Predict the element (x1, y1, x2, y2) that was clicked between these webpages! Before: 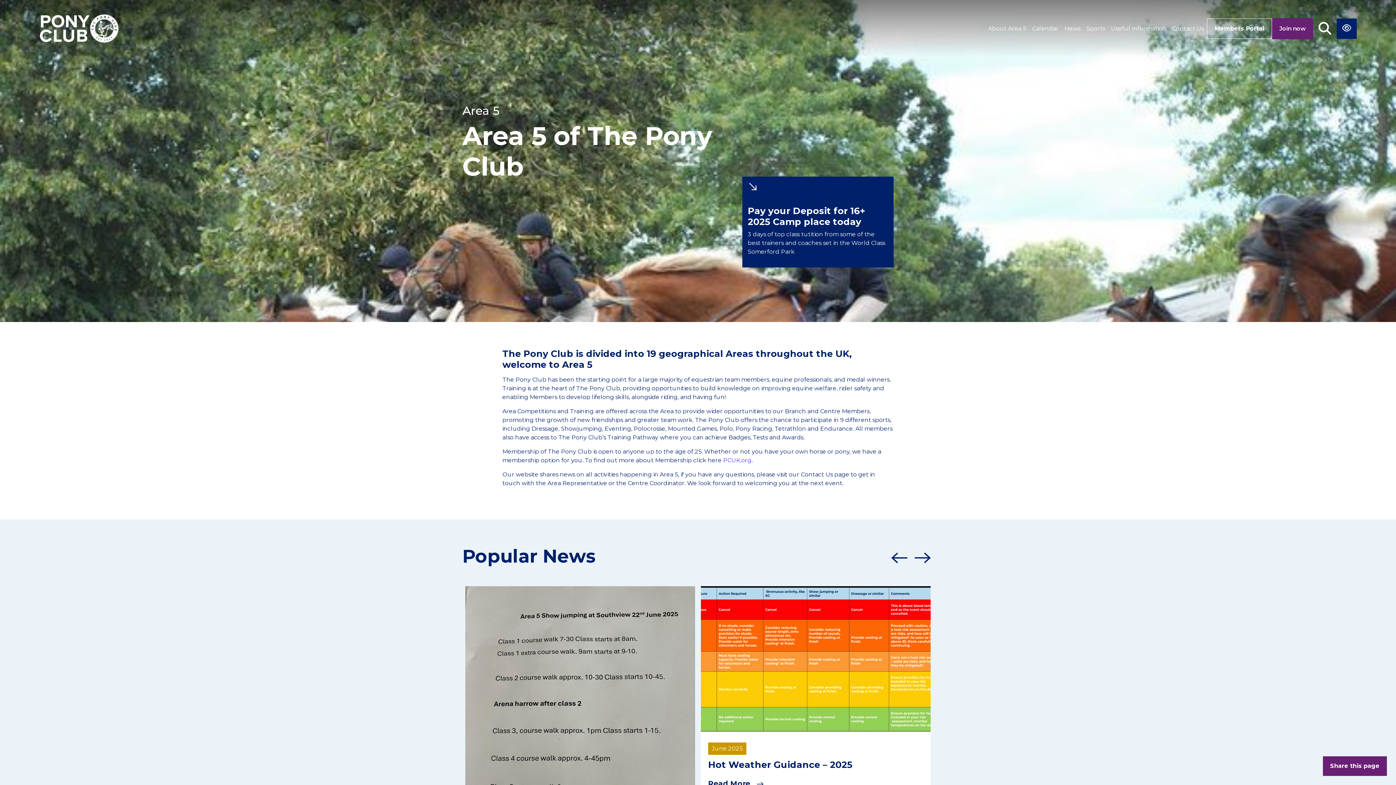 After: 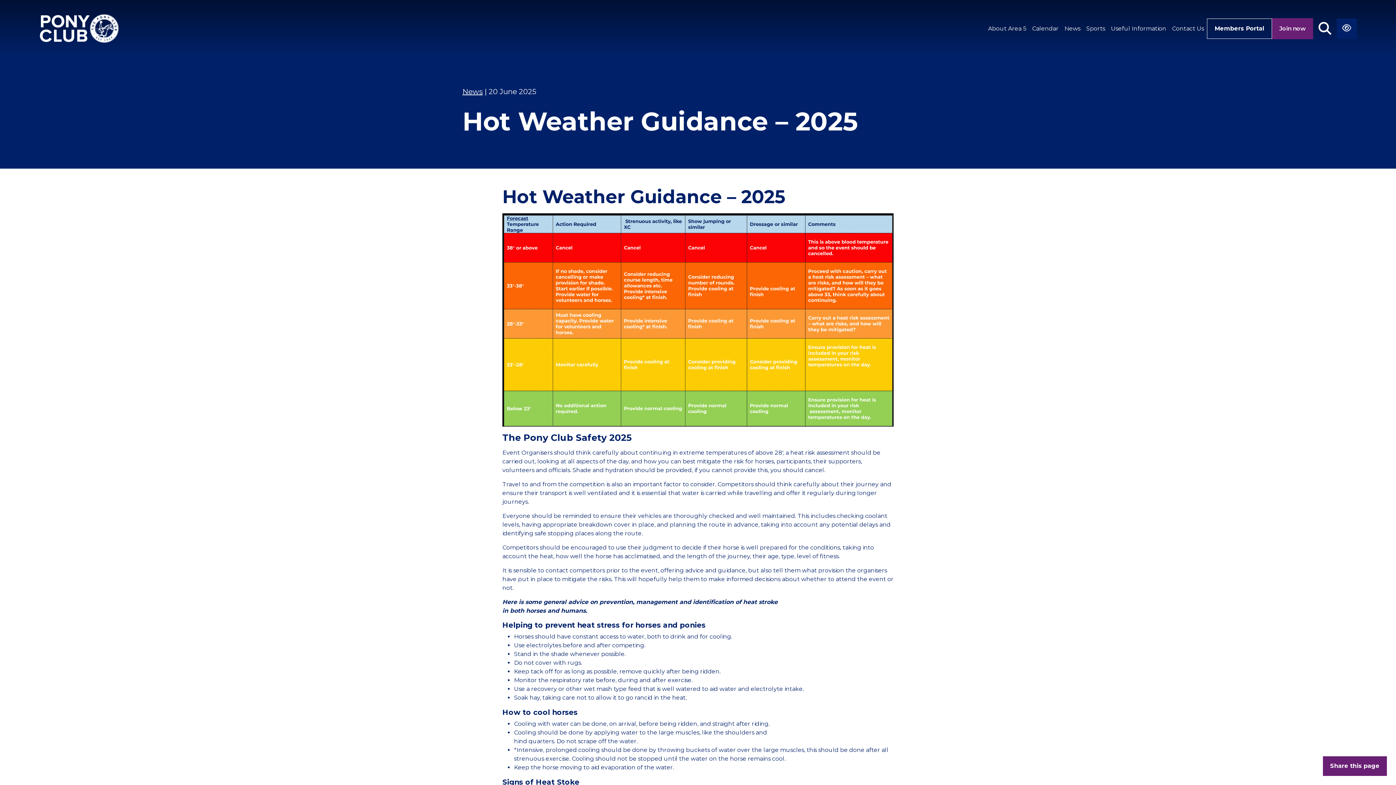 Action: label: June 2025

Hot Weather Guidance – 2025
Read More  bbox: (701, 586, 930, 802)